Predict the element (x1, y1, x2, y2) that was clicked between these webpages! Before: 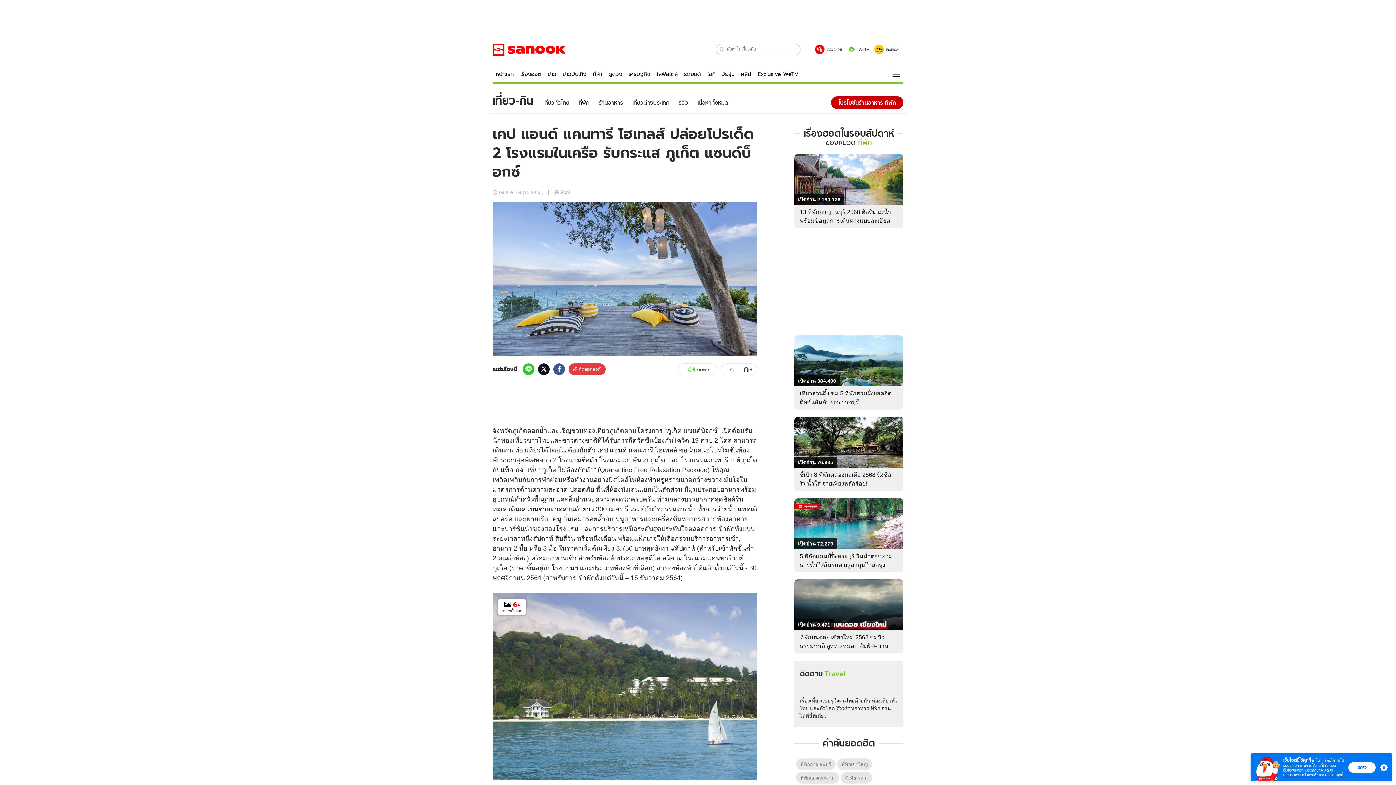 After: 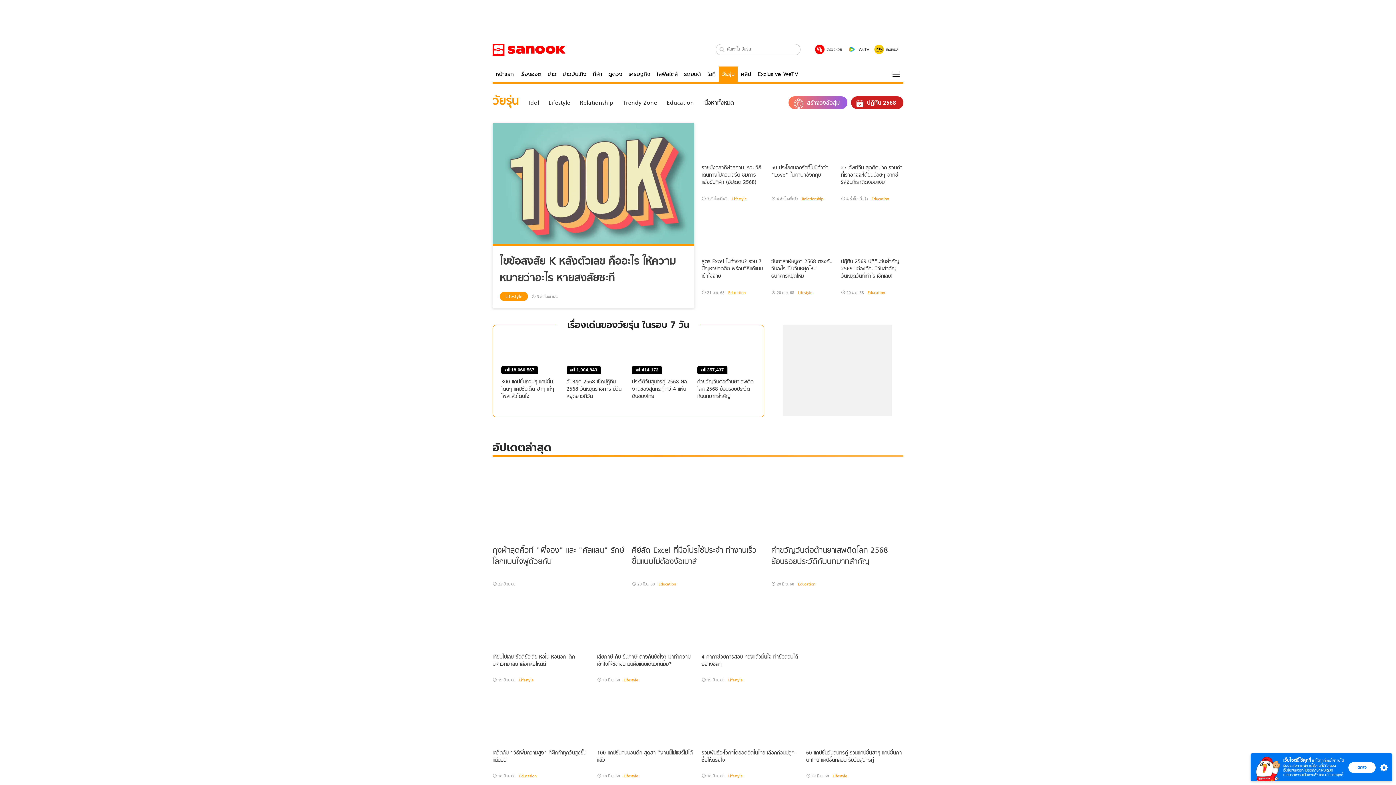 Action: bbox: (718, 66, 737, 81) label: วัยรุ่น